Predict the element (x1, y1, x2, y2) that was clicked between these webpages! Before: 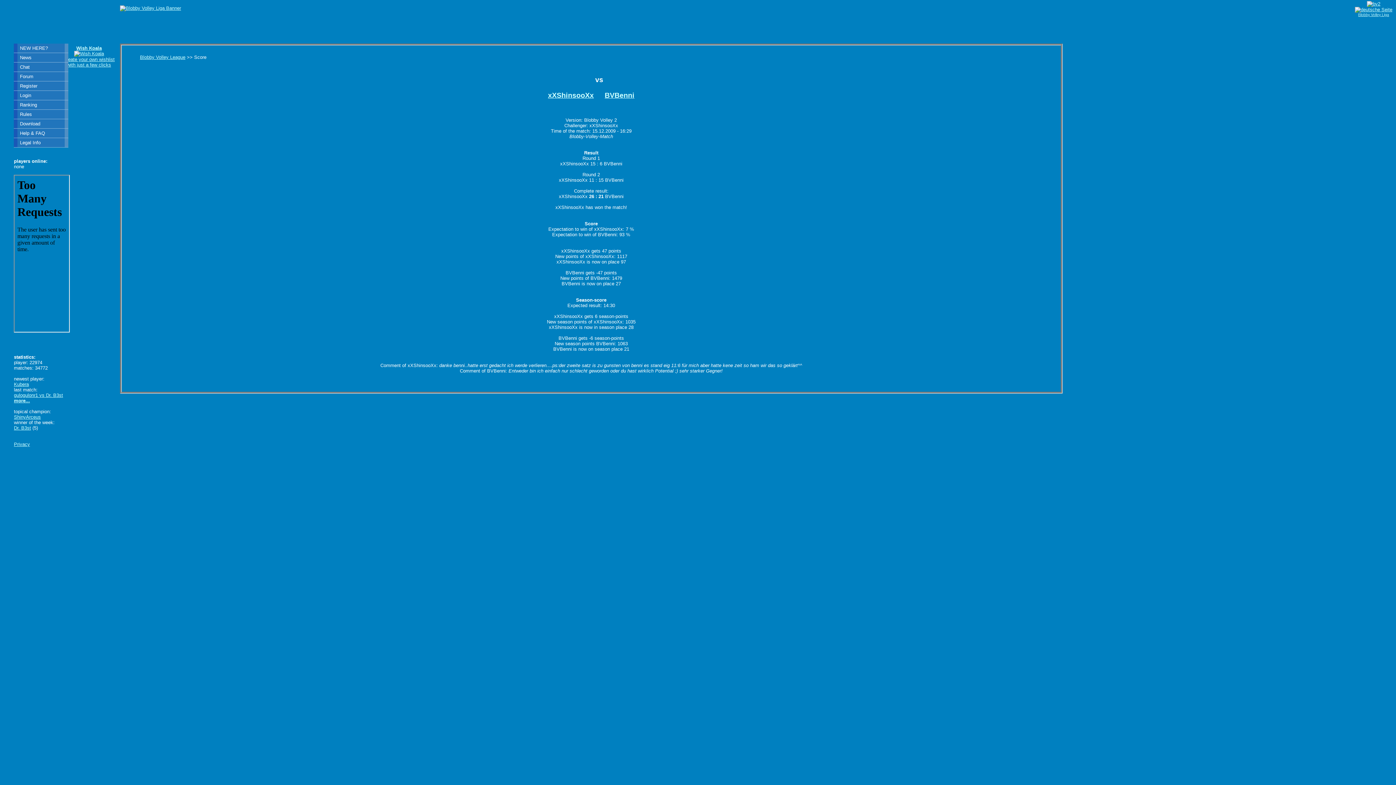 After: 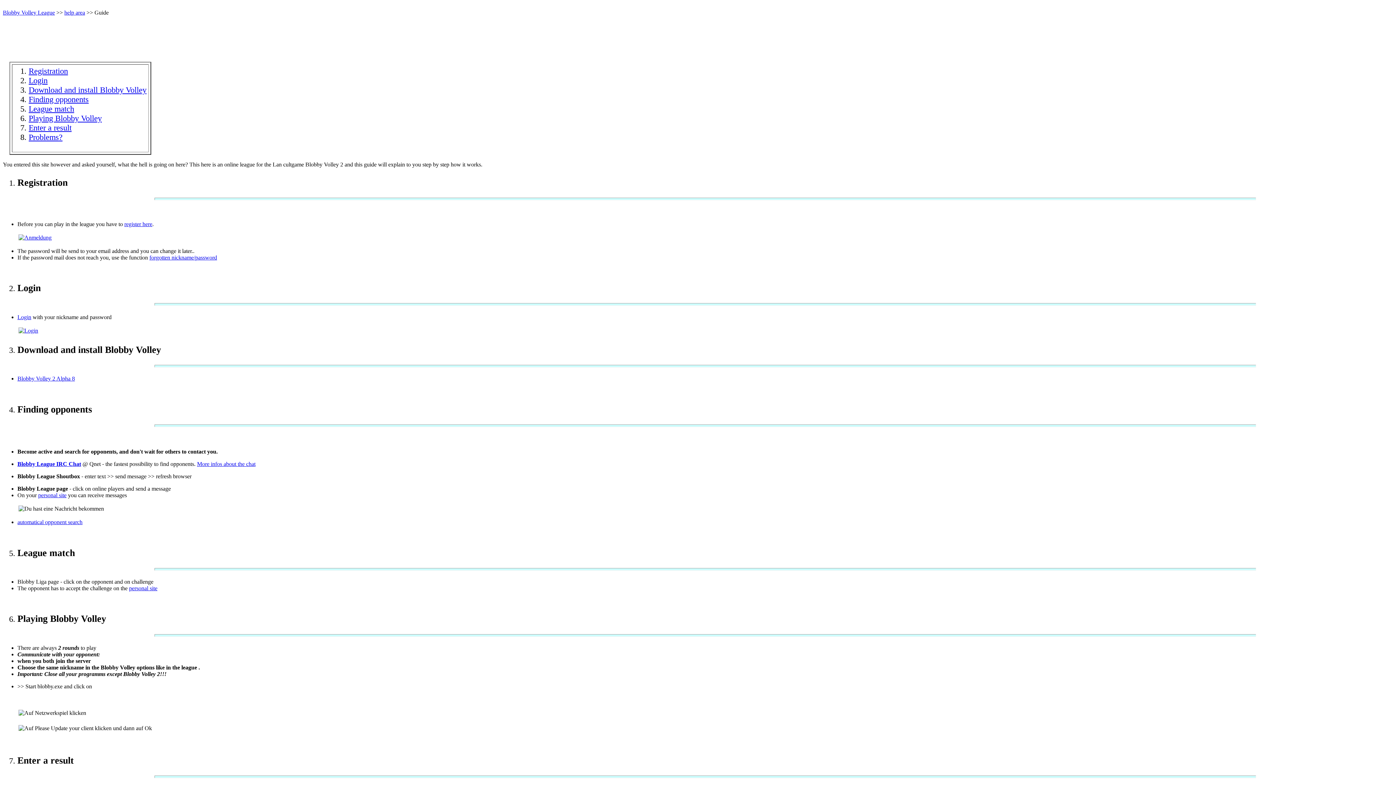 Action: label: NEW HERE? bbox: (13, 43, 68, 52)